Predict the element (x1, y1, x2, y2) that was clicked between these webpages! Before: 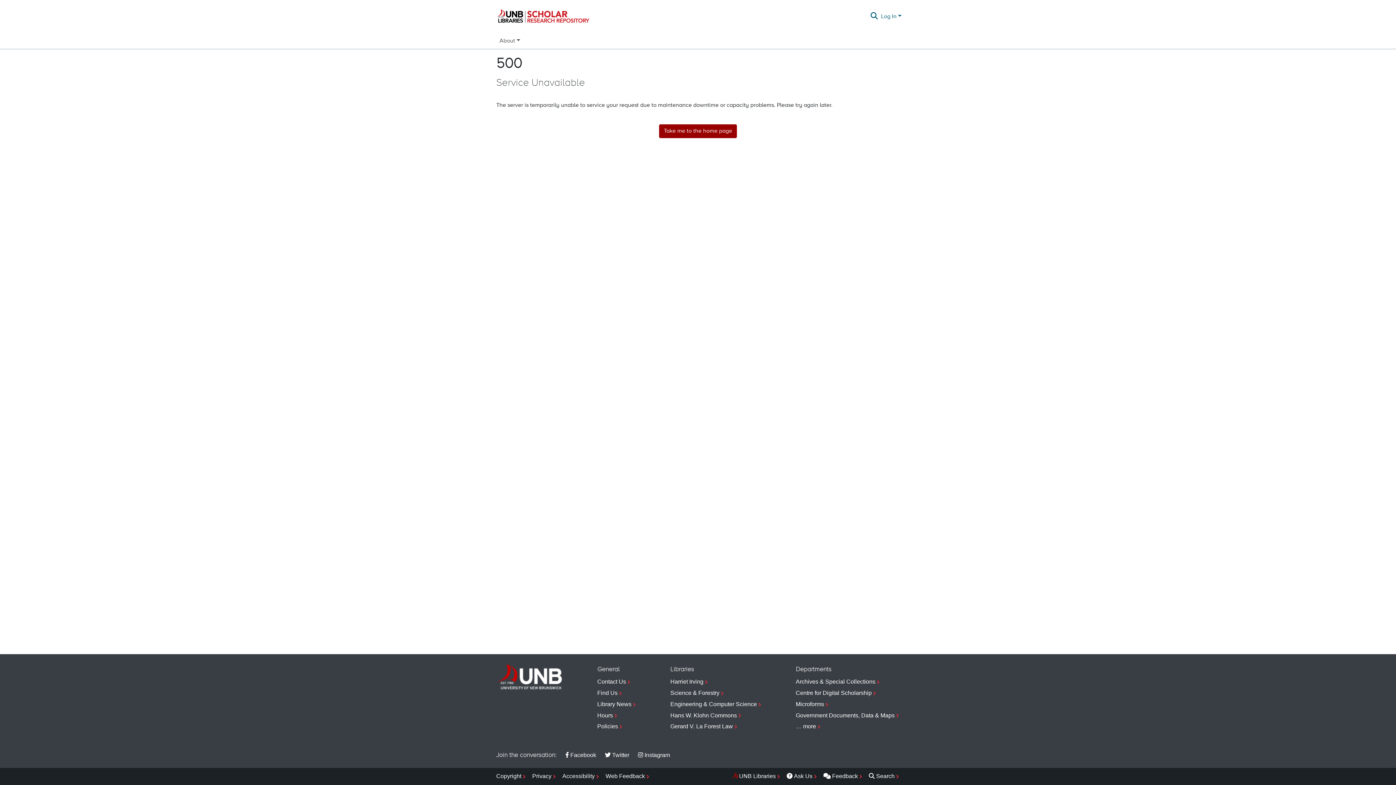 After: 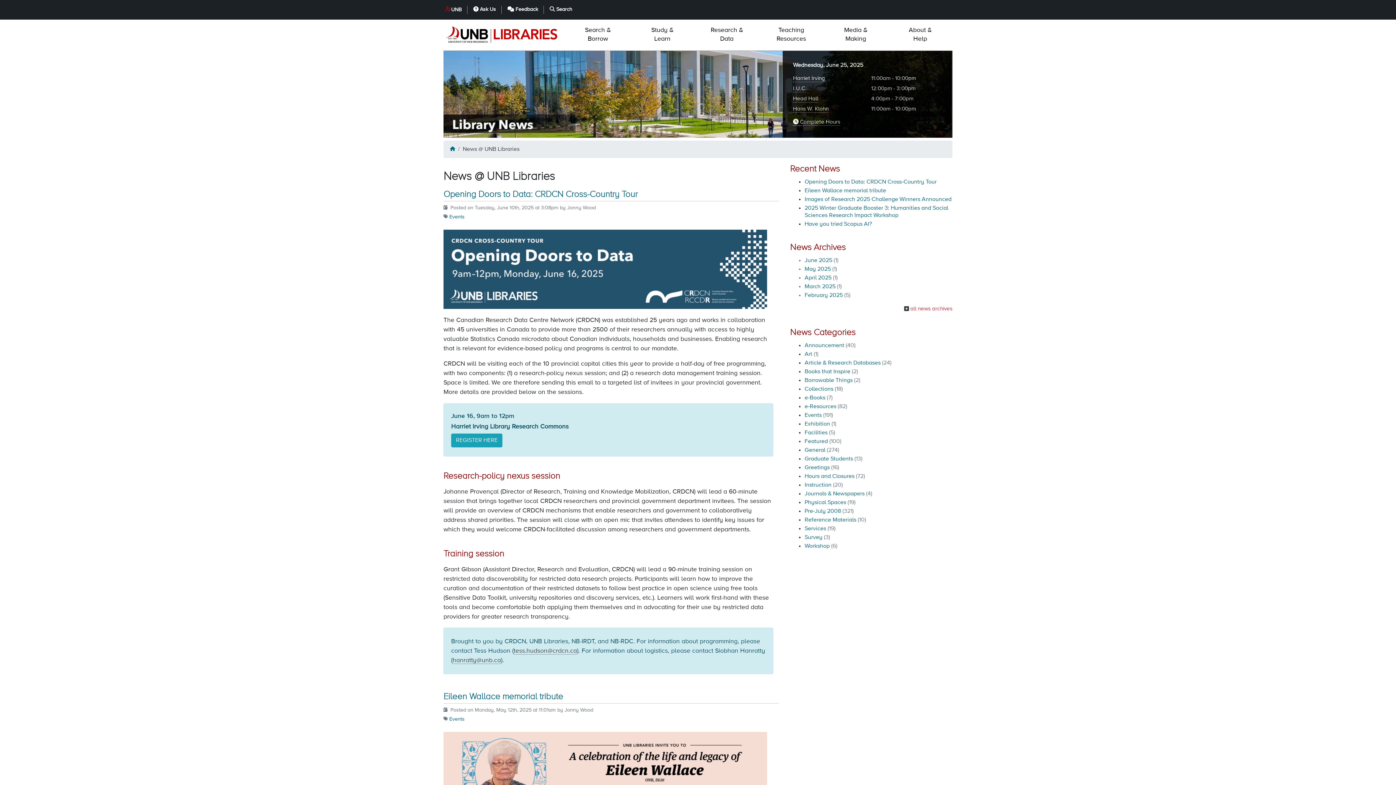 Action: label: Library News bbox: (597, 699, 636, 710)